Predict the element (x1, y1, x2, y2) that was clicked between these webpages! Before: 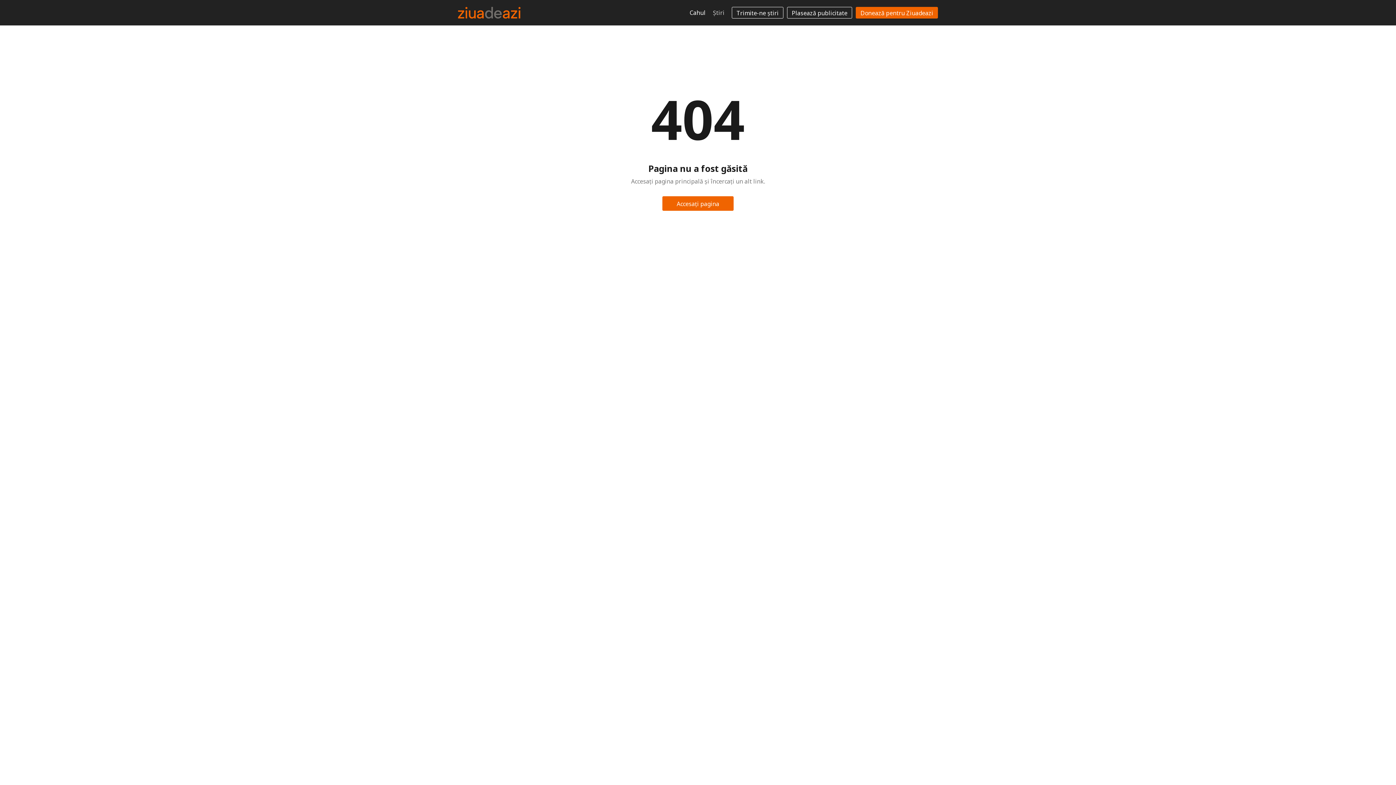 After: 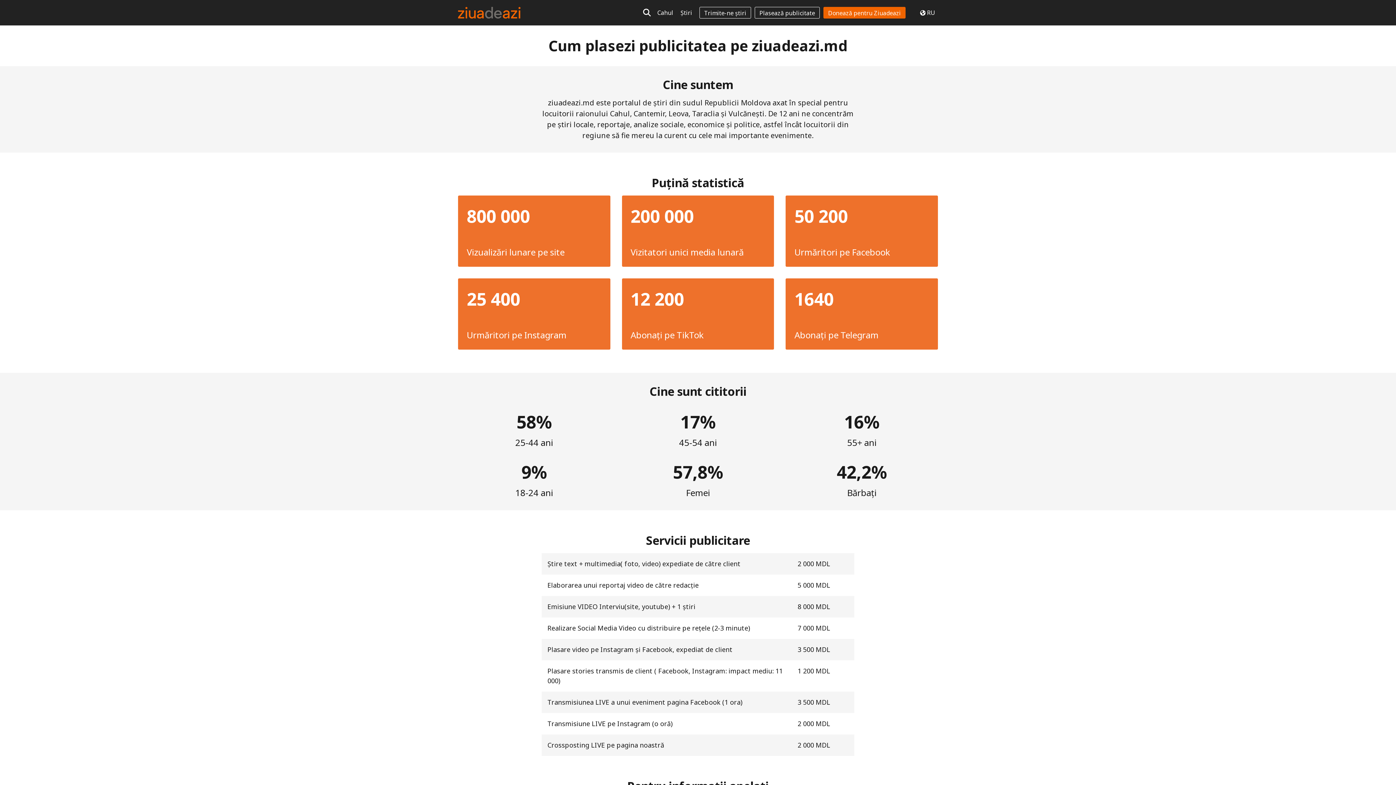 Action: bbox: (787, 6, 852, 18) label: Plasează publicitate